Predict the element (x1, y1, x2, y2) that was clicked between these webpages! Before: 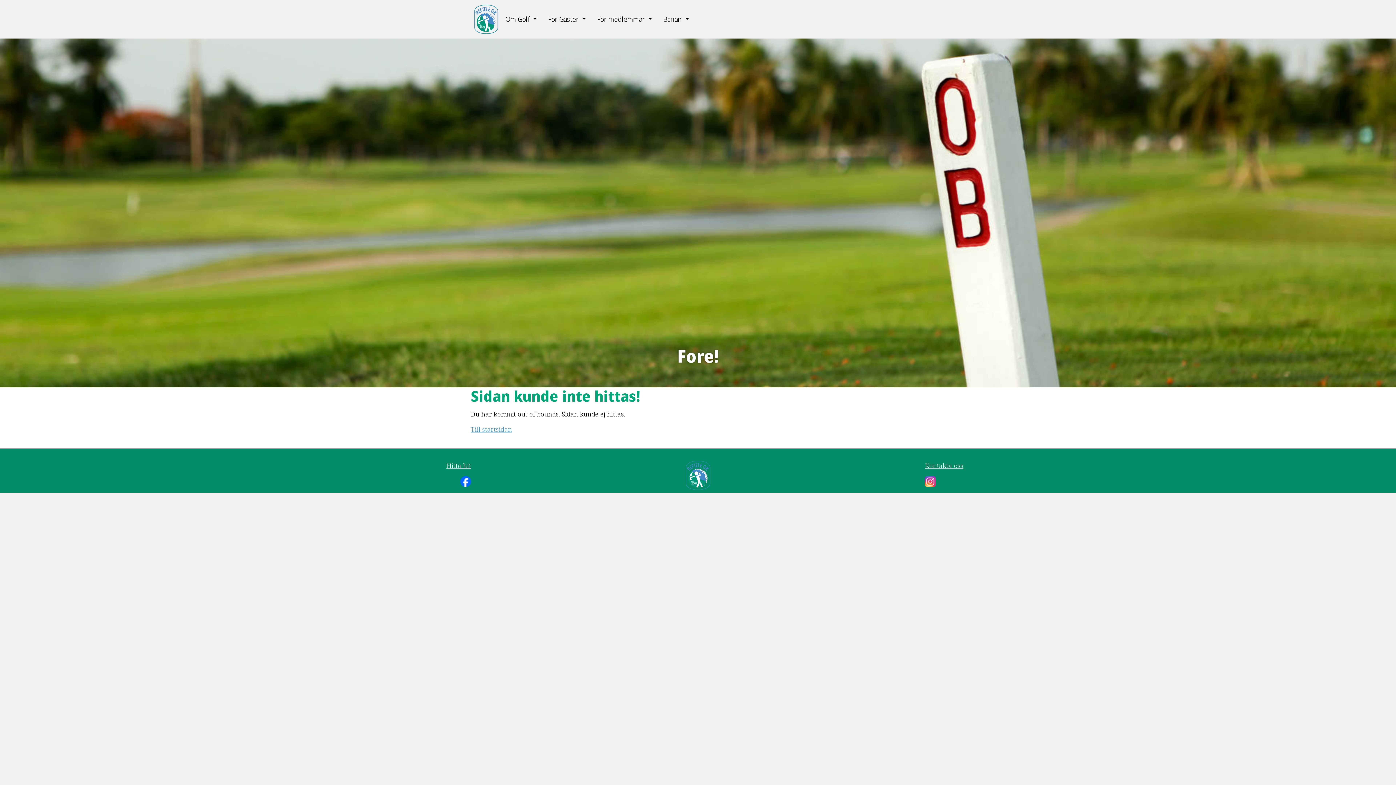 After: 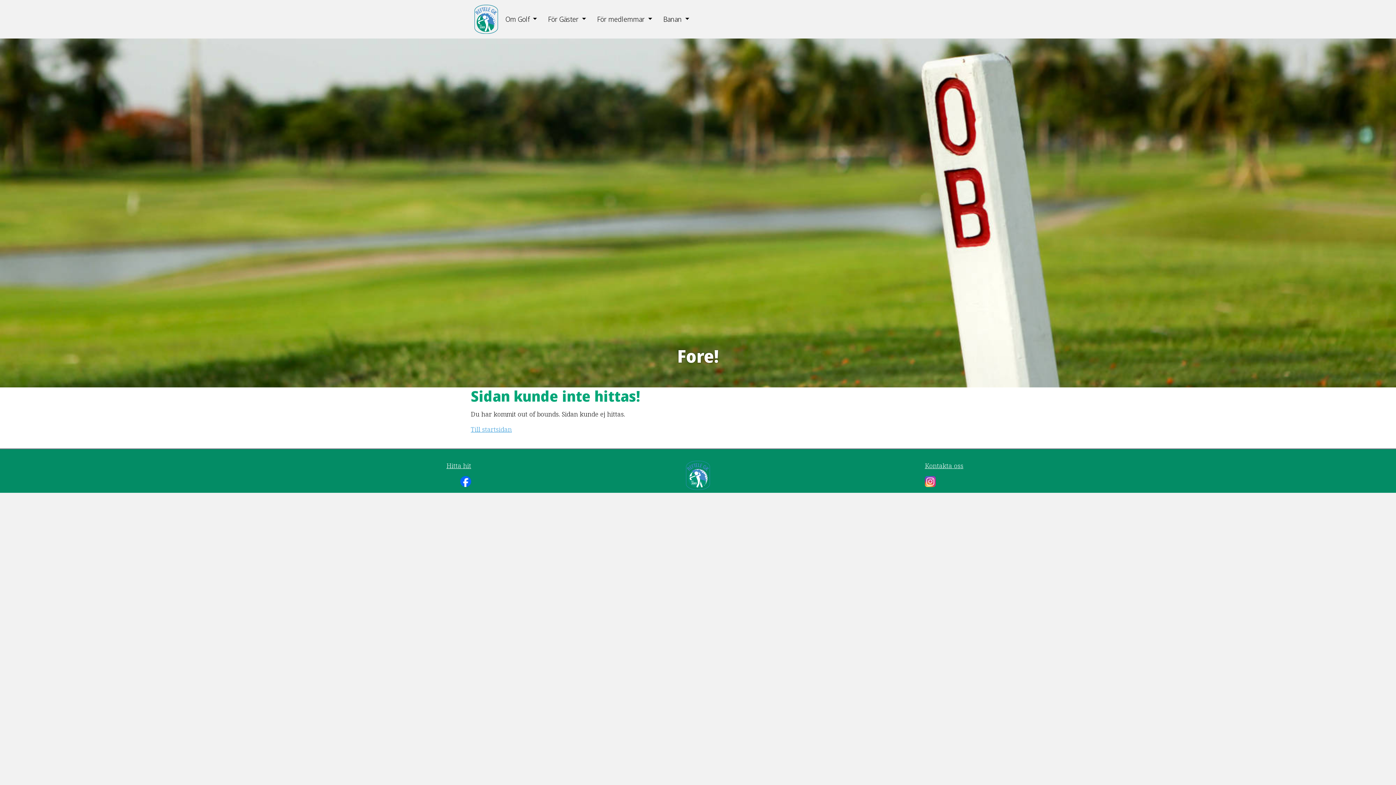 Action: label: Hitta hit bbox: (446, 461, 471, 470)